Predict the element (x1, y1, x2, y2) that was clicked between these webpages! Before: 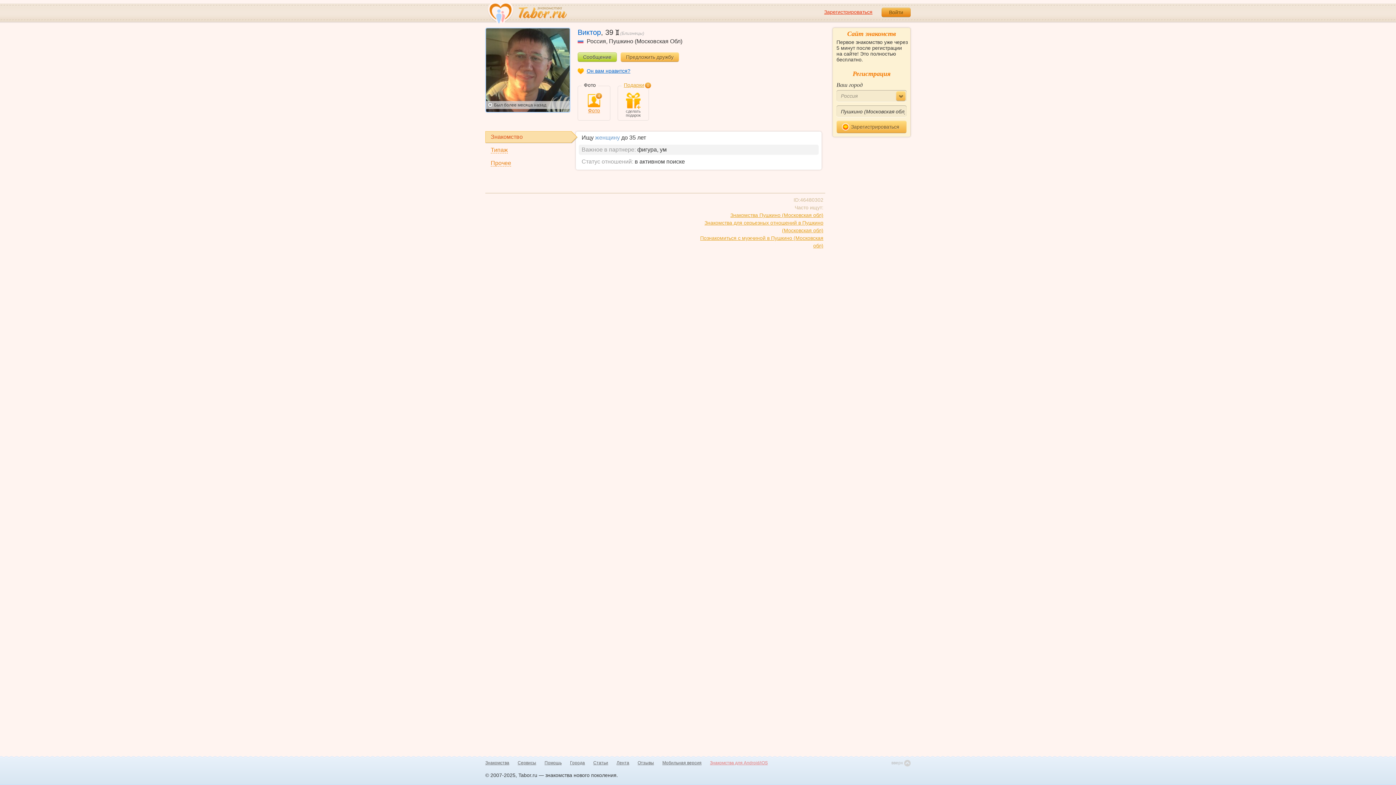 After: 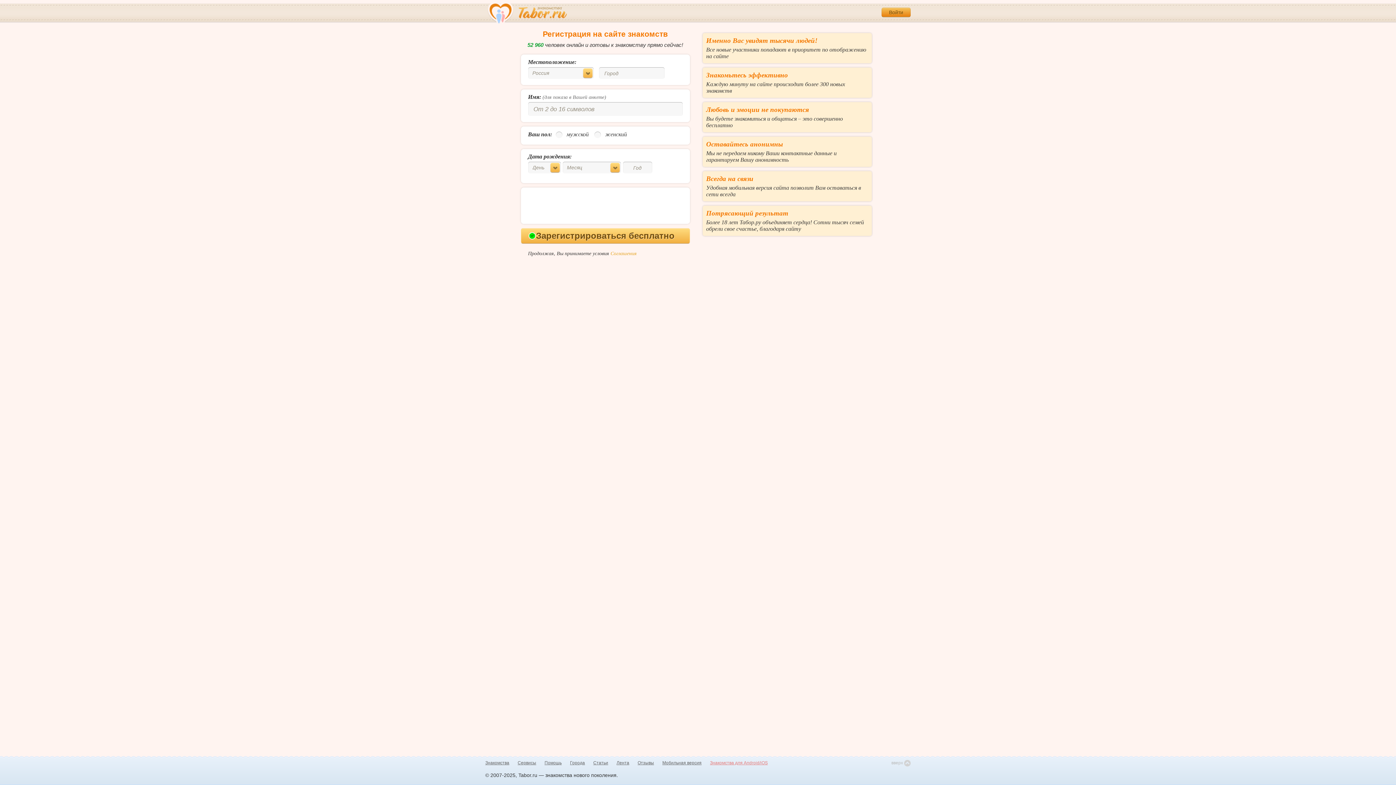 Action: bbox: (824, 8, 872, 15) label: Зарегистрироваться